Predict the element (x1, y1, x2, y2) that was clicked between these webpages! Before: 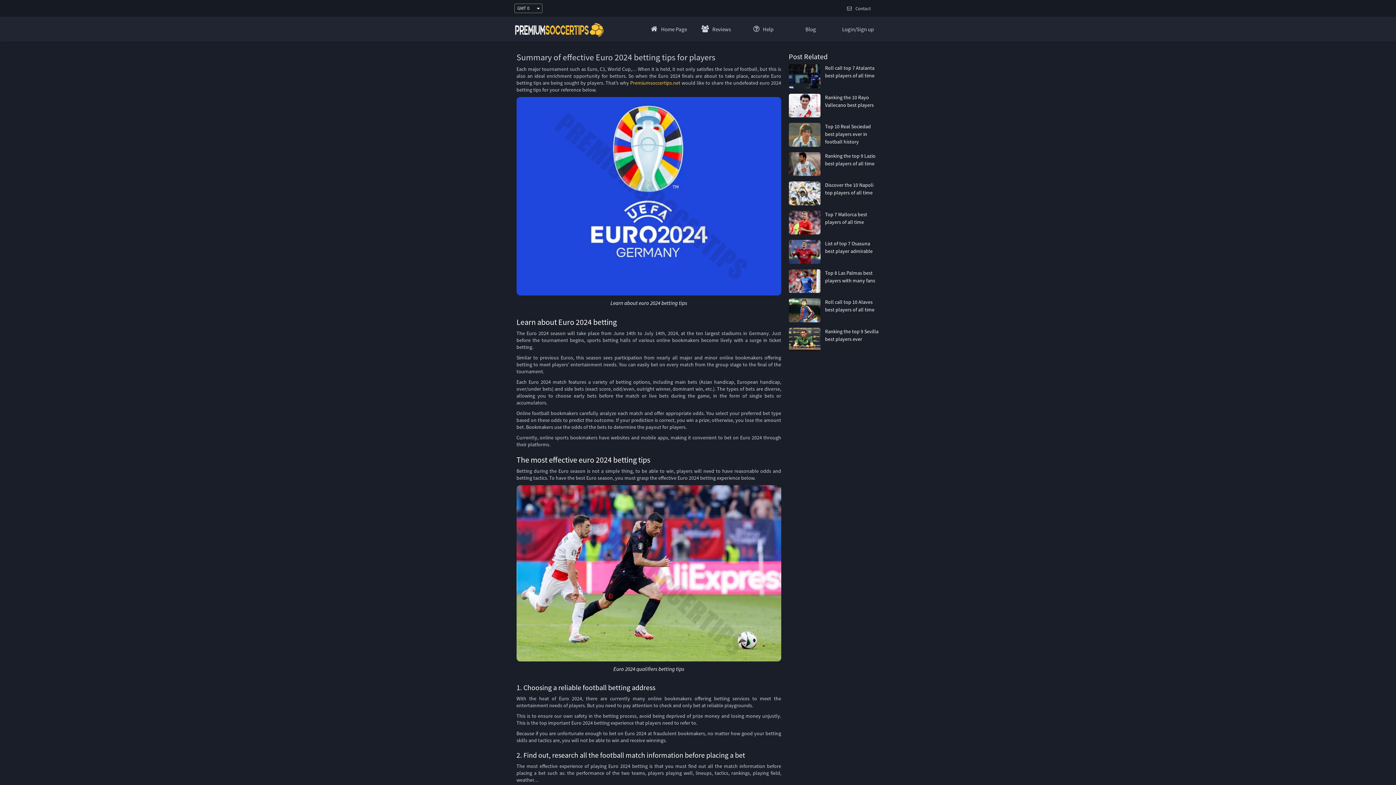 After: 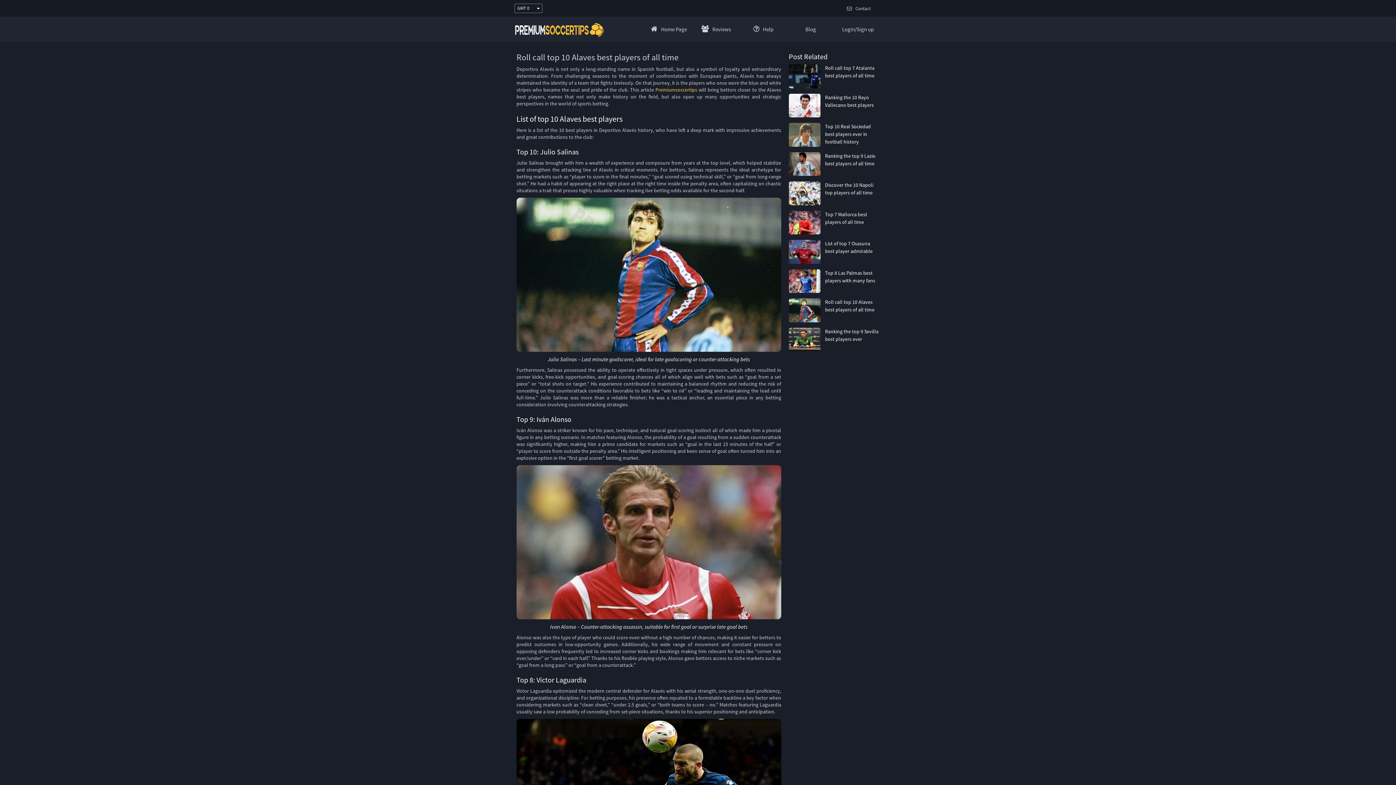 Action: bbox: (788, 306, 820, 313)